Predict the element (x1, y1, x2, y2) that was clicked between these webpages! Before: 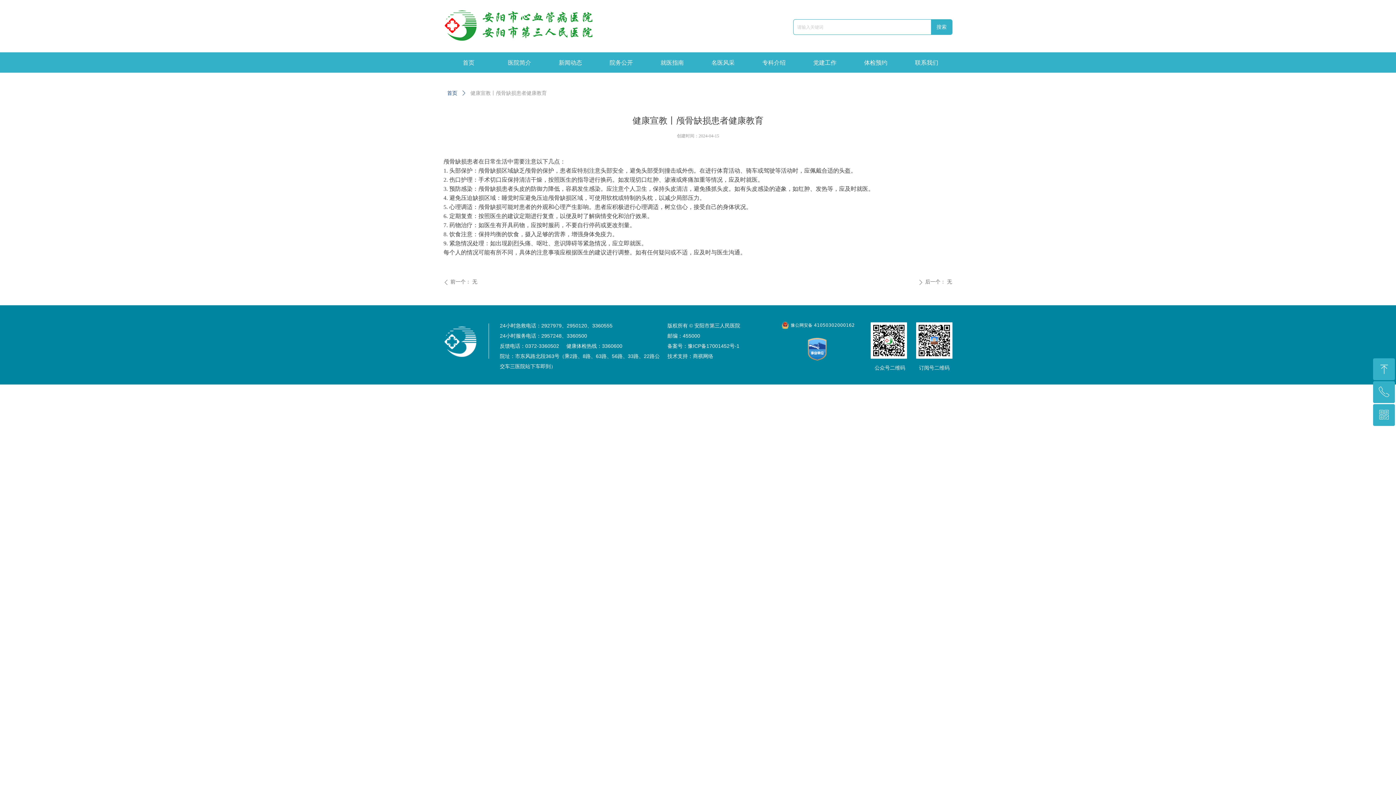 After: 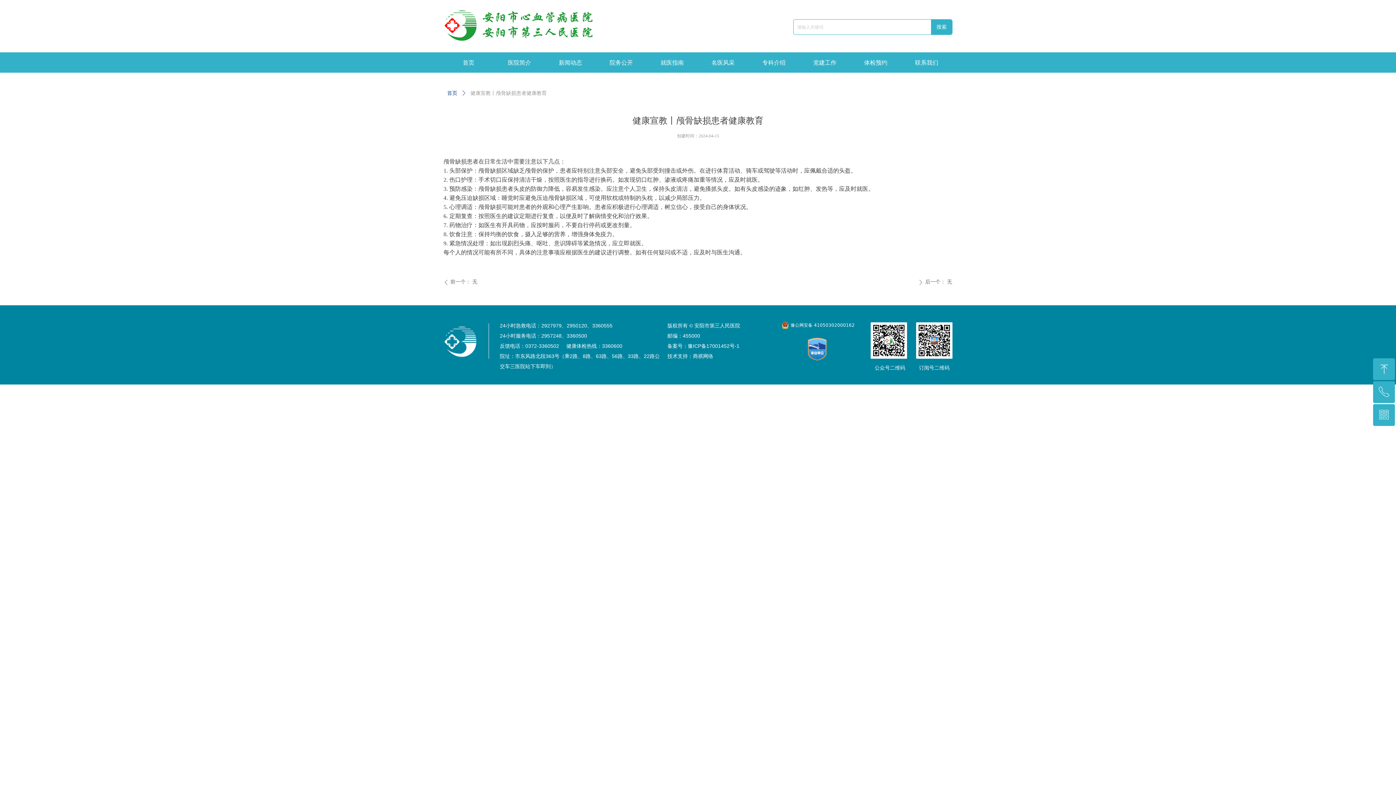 Action: bbox: (693, 353, 713, 359) label: 商祺网络